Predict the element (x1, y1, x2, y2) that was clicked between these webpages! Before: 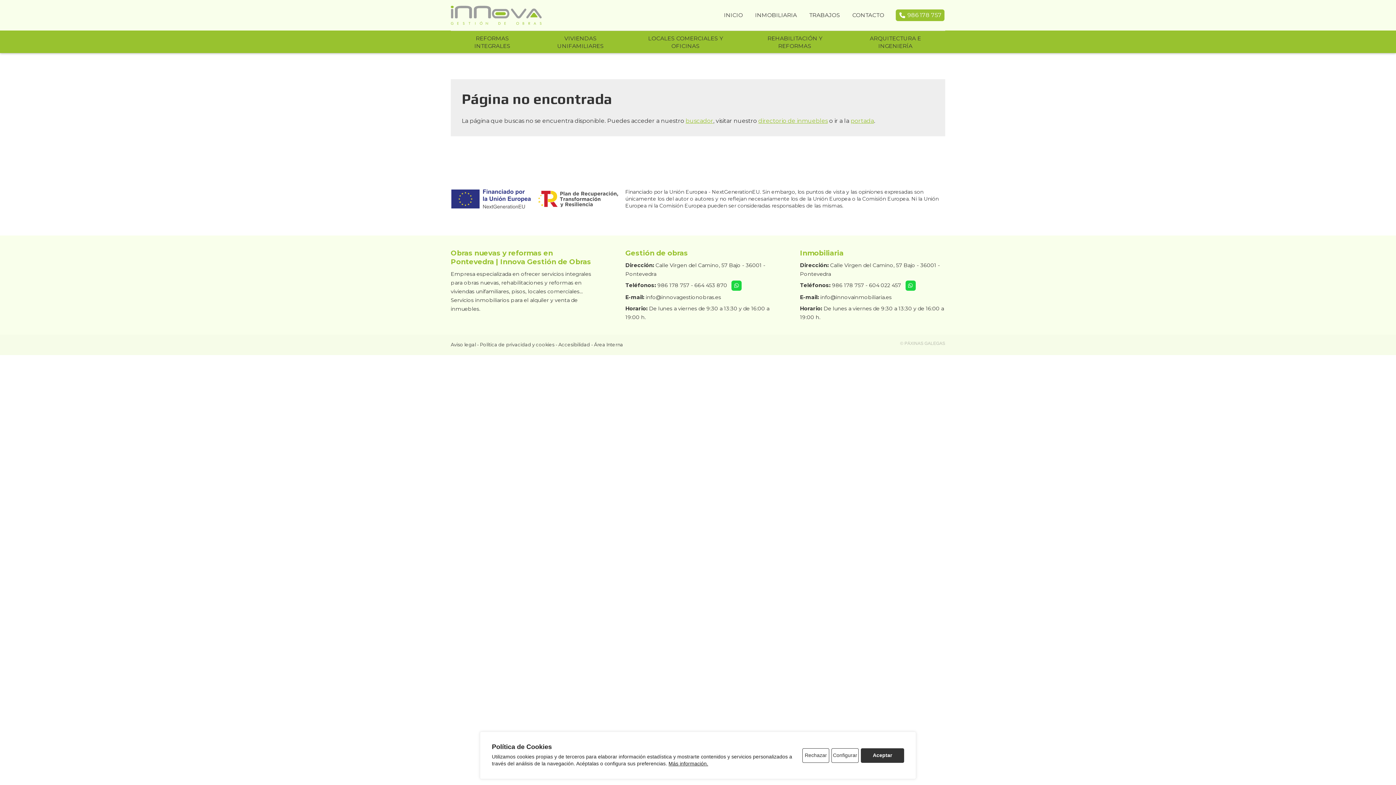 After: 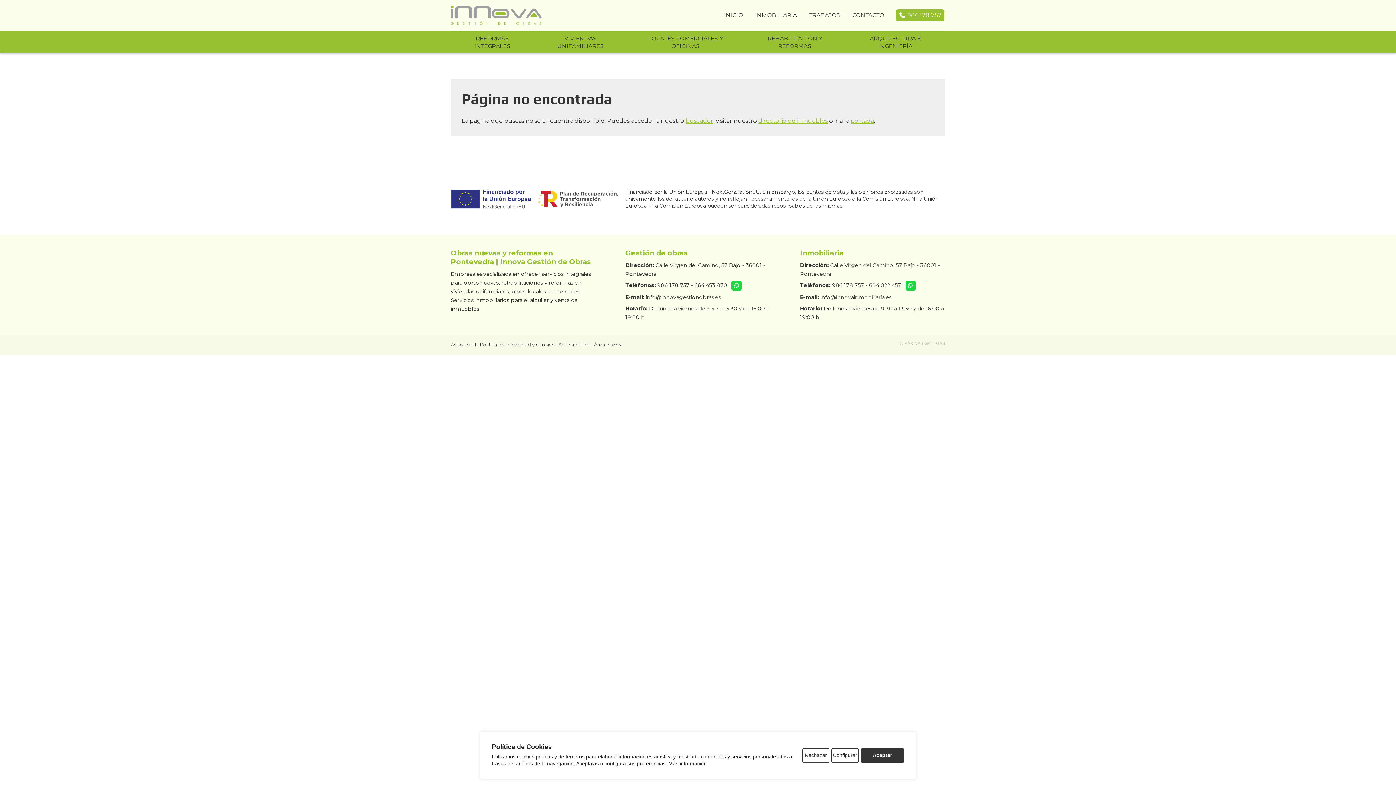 Action: label: 986 178 757 bbox: (657, 281, 689, 289)